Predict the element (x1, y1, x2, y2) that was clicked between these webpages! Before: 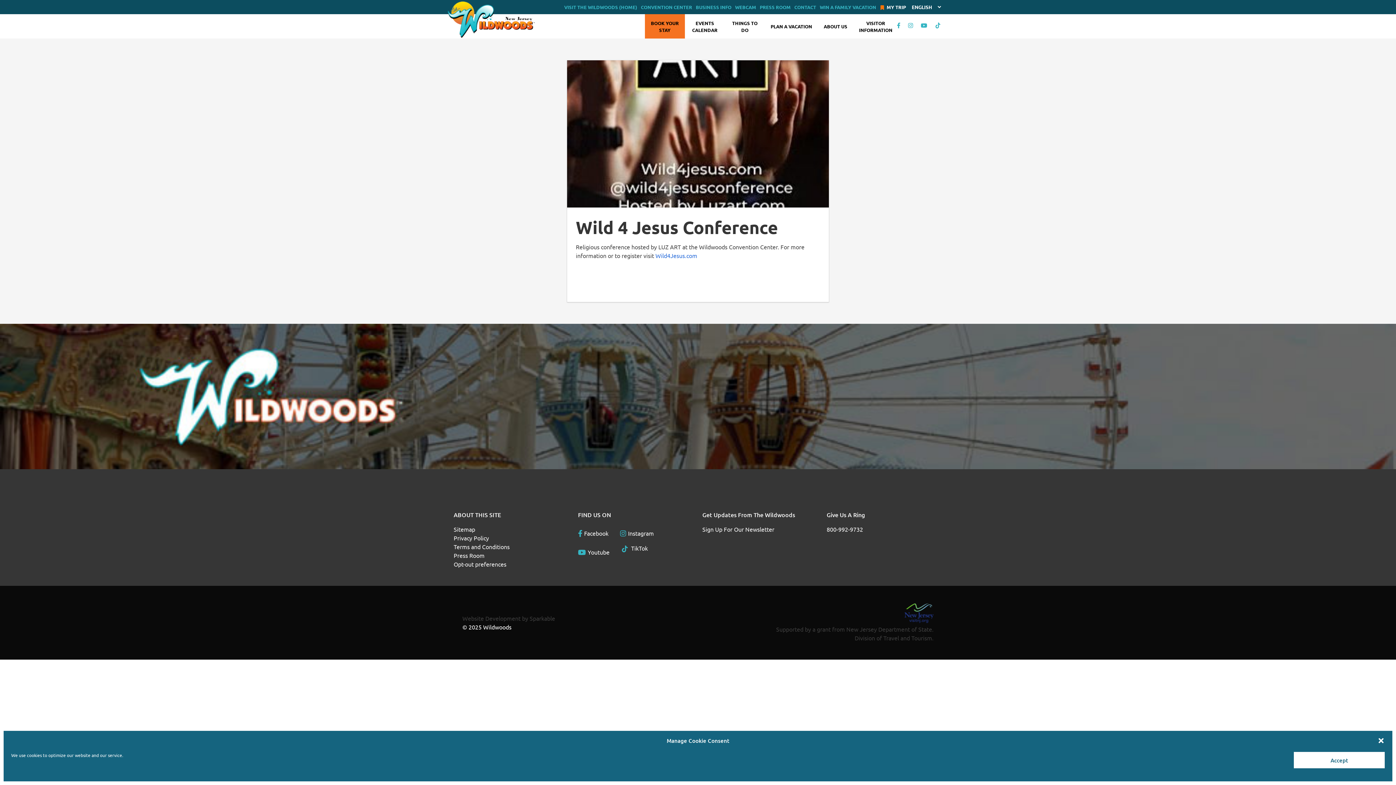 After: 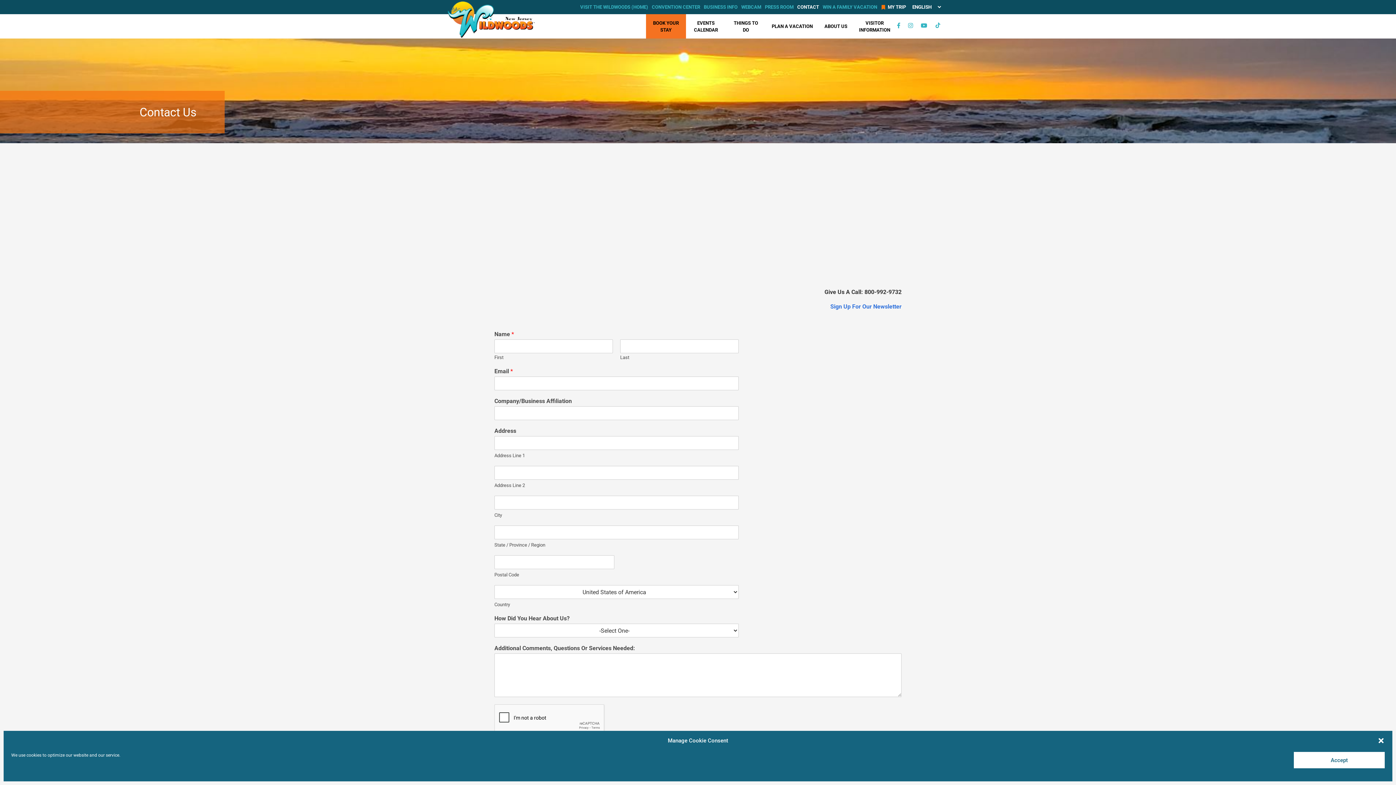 Action: bbox: (792, 0, 818, 14) label: CONTACT